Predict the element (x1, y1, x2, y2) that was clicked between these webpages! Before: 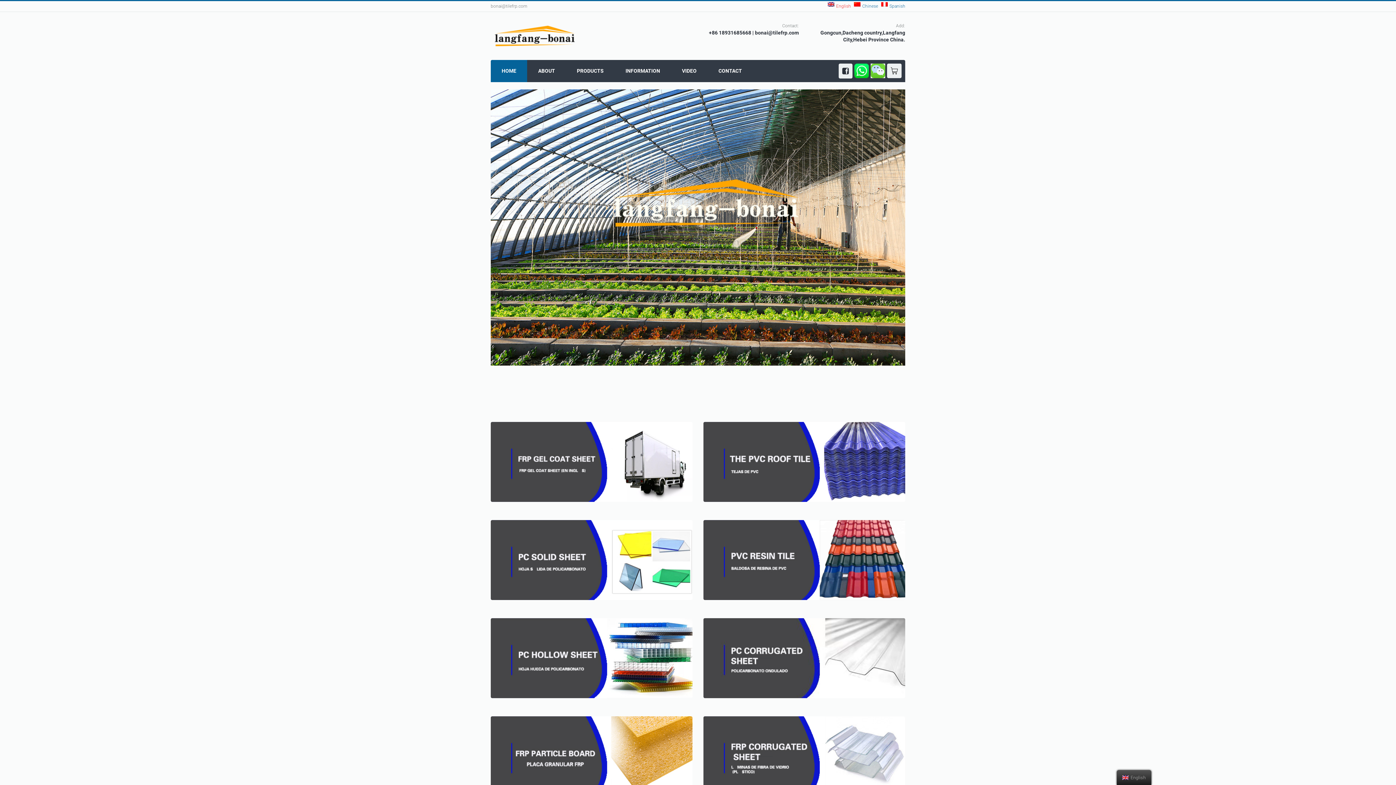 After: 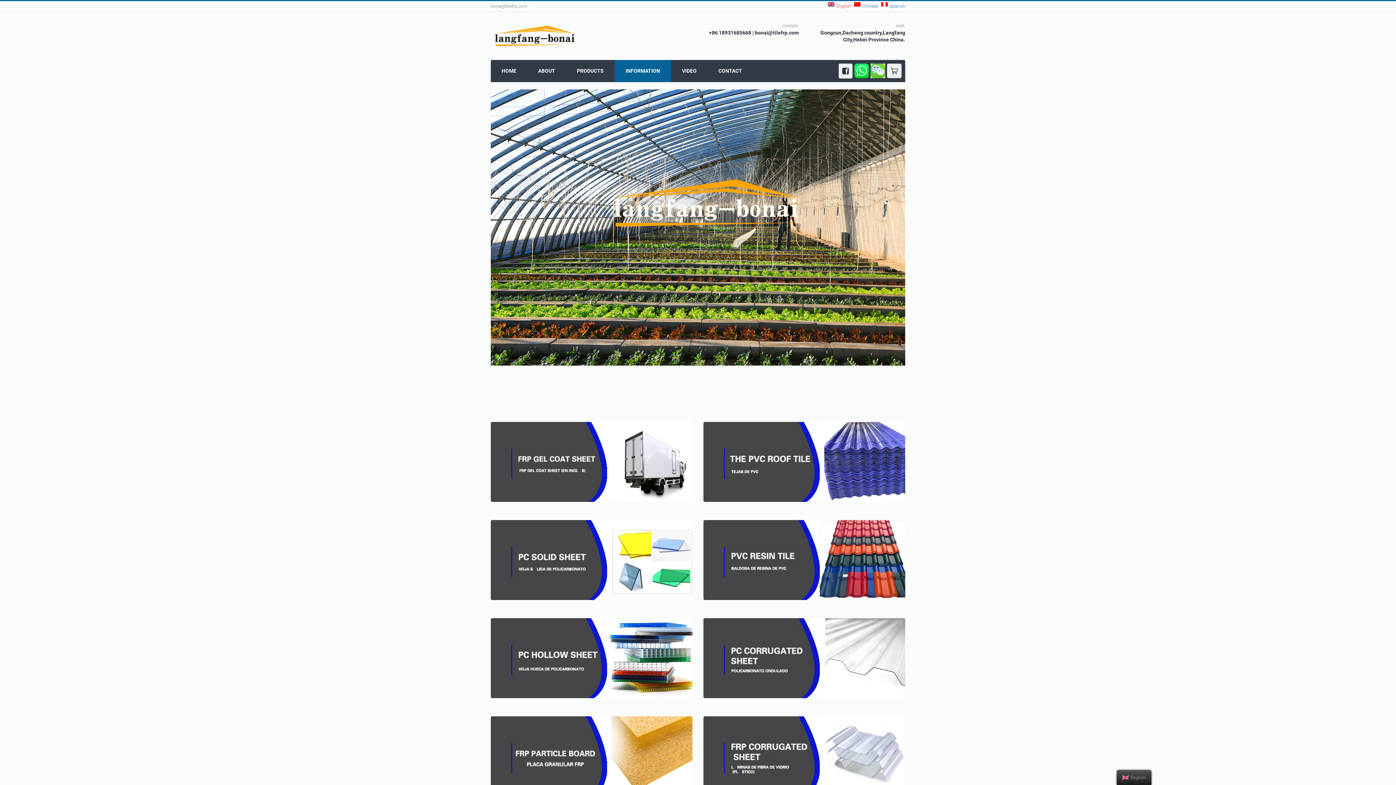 Action: label: HOME bbox: (490, 60, 527, 82)